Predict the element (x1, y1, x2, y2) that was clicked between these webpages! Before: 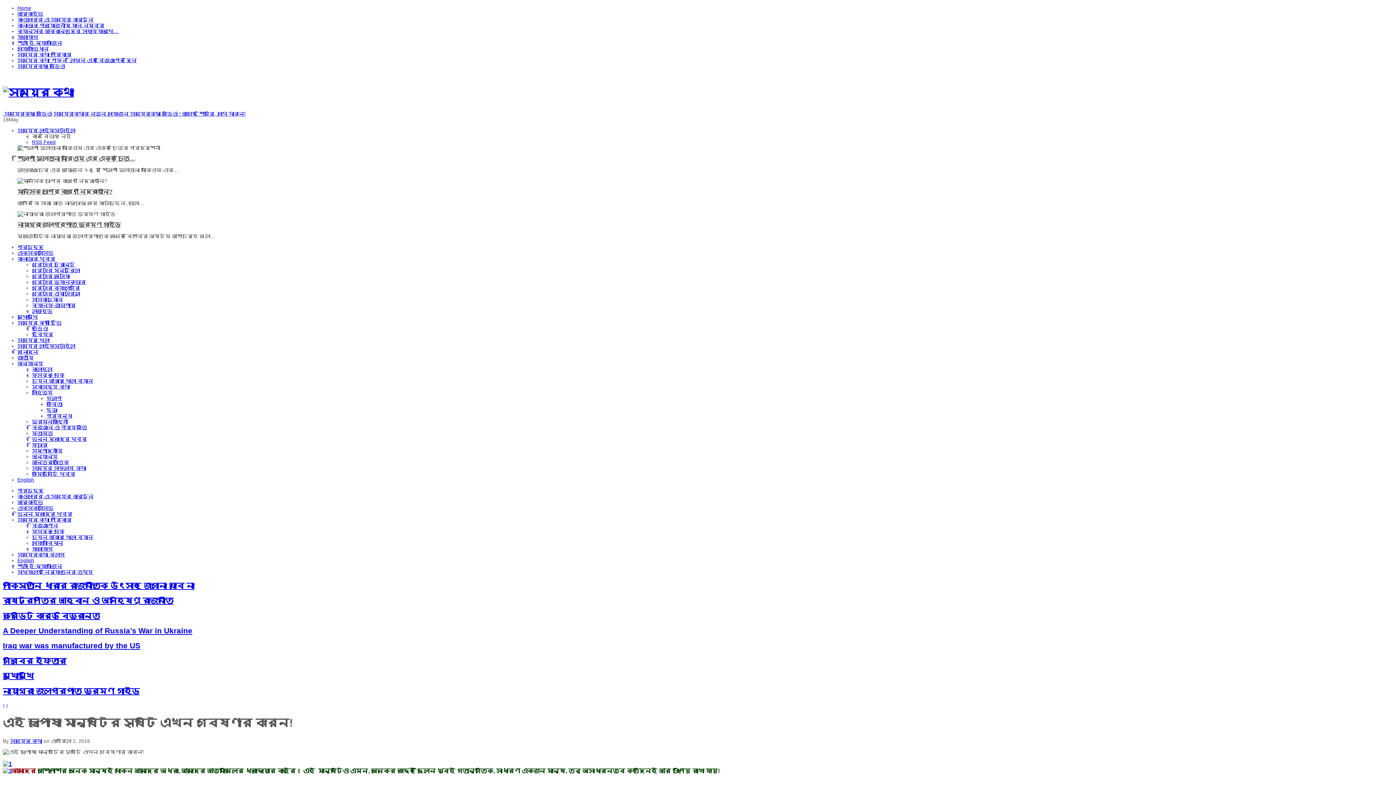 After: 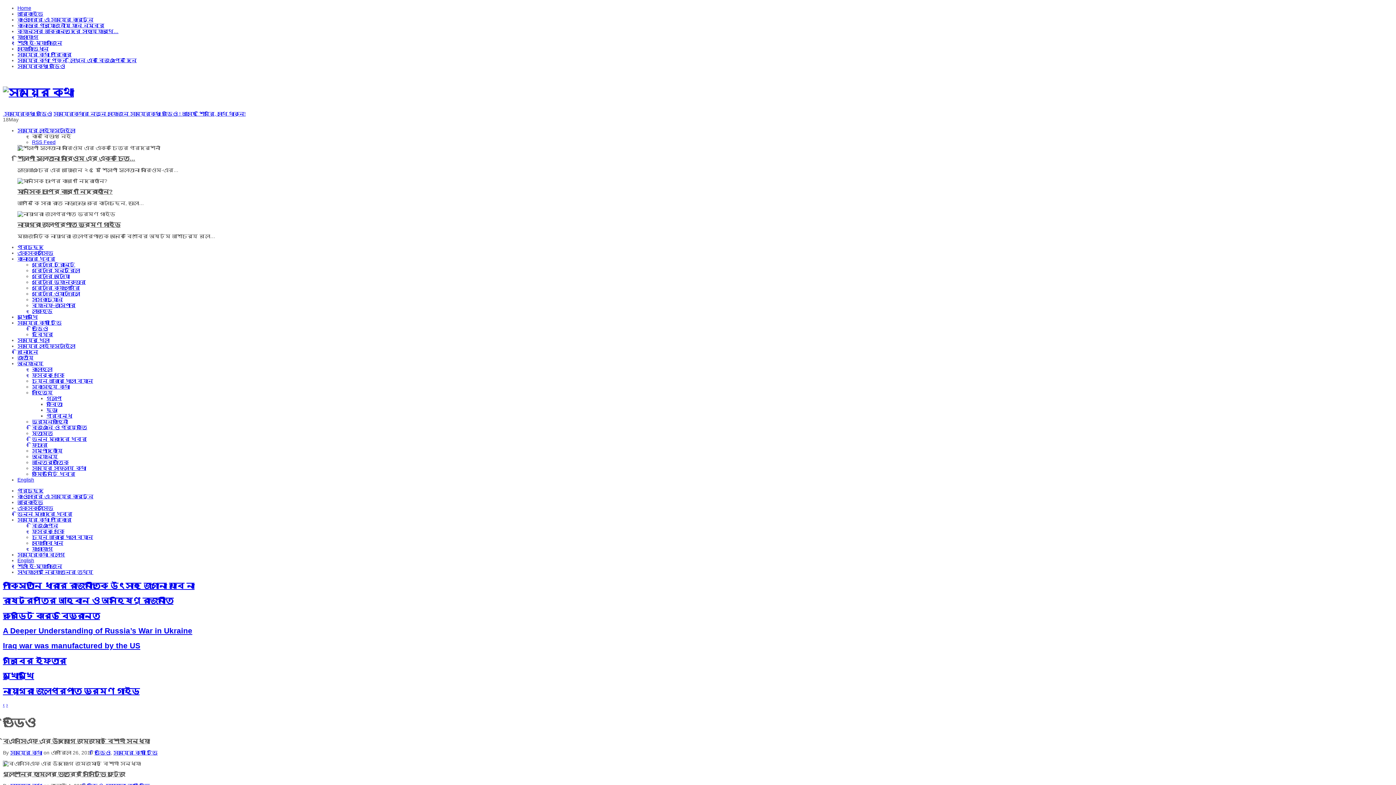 Action: bbox: (32, 325, 48, 331) label: ভিডিও